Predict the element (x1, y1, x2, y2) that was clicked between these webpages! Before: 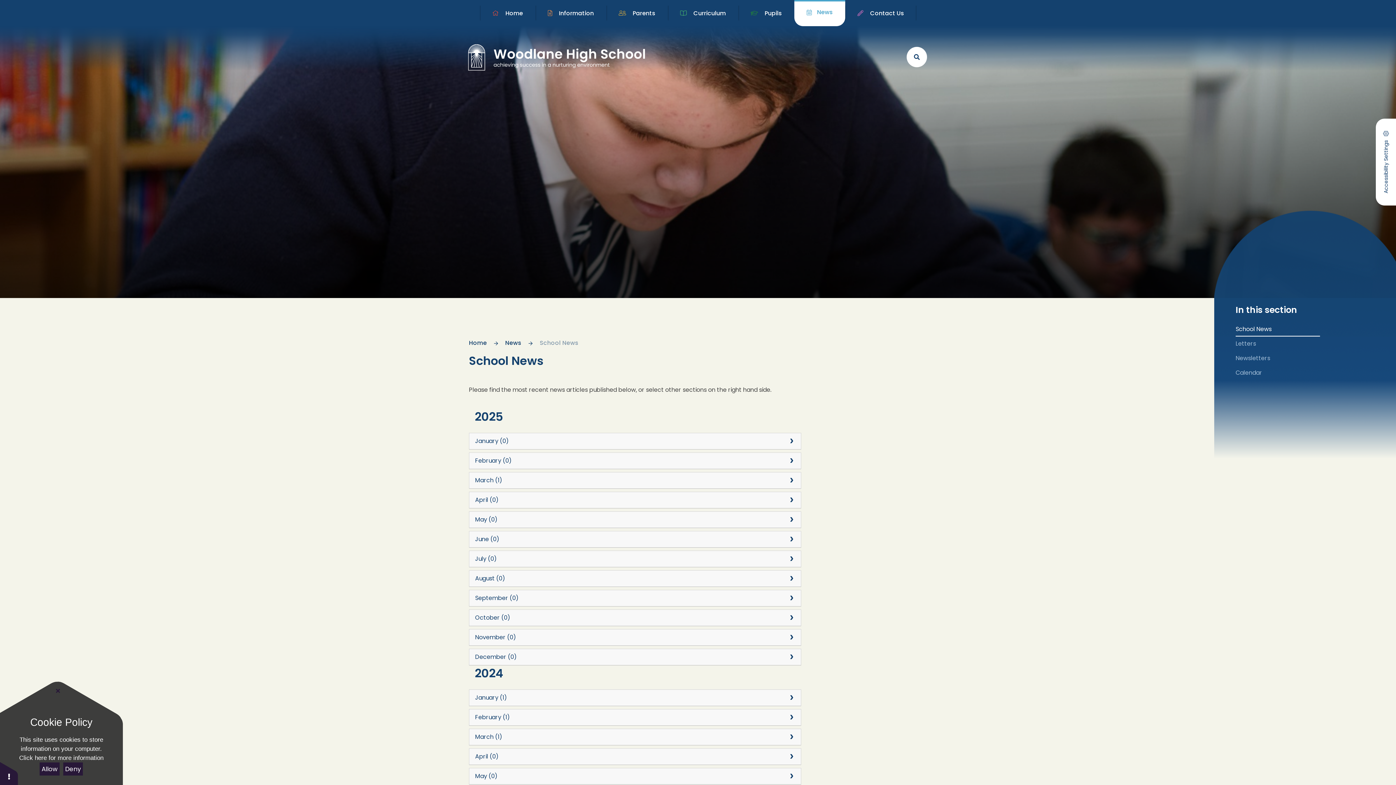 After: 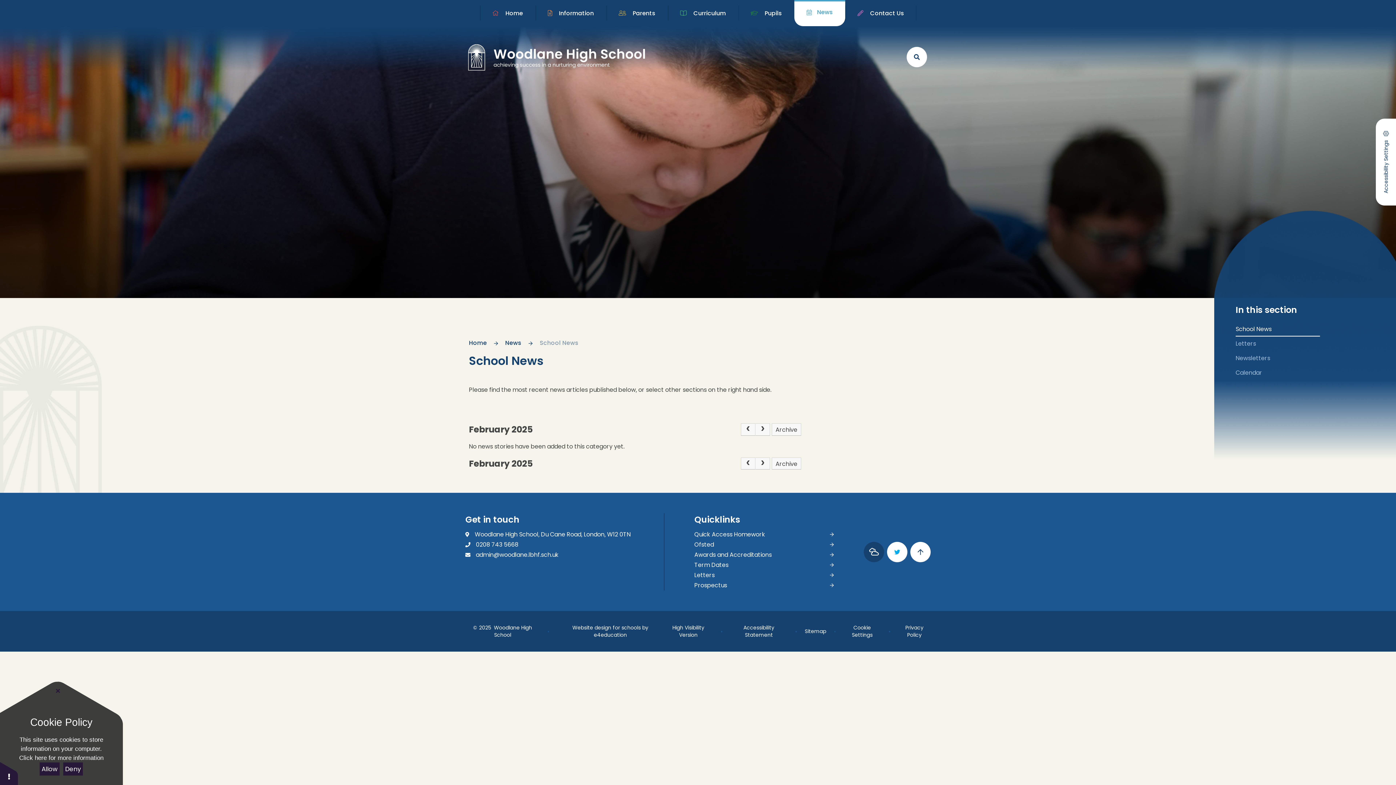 Action: bbox: (469, 452, 801, 469) label: View 0 available news stories for February 2025